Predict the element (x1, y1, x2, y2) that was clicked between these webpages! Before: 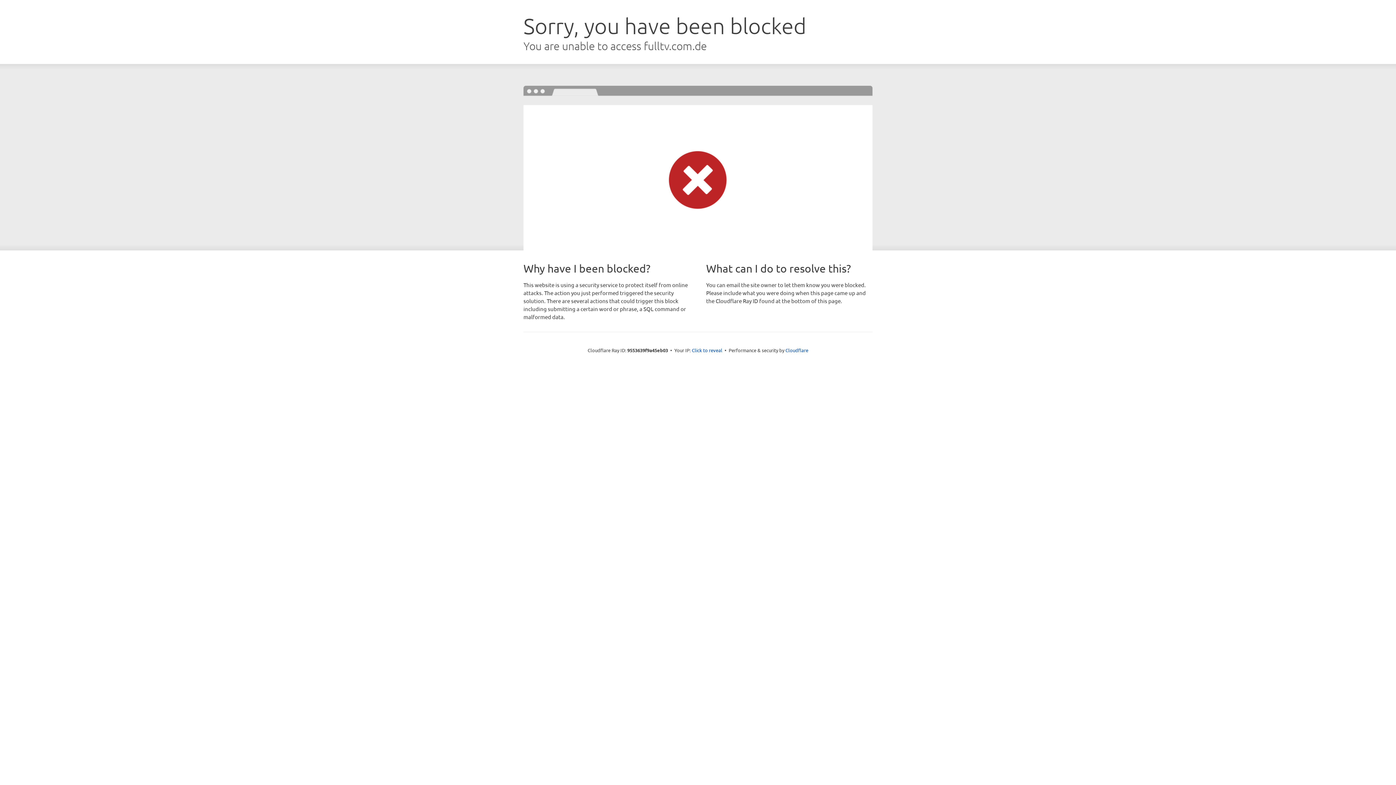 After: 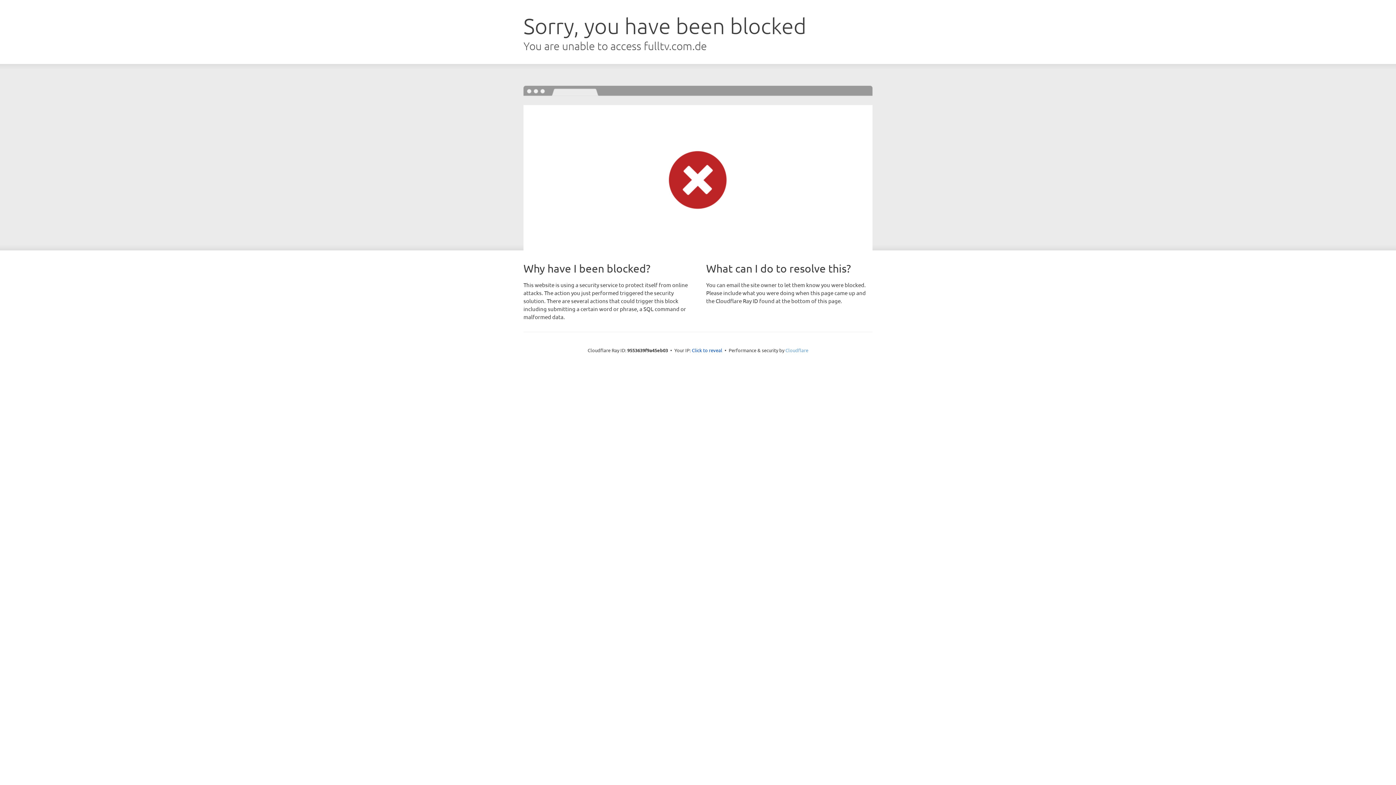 Action: label: Cloudflare bbox: (785, 347, 808, 353)